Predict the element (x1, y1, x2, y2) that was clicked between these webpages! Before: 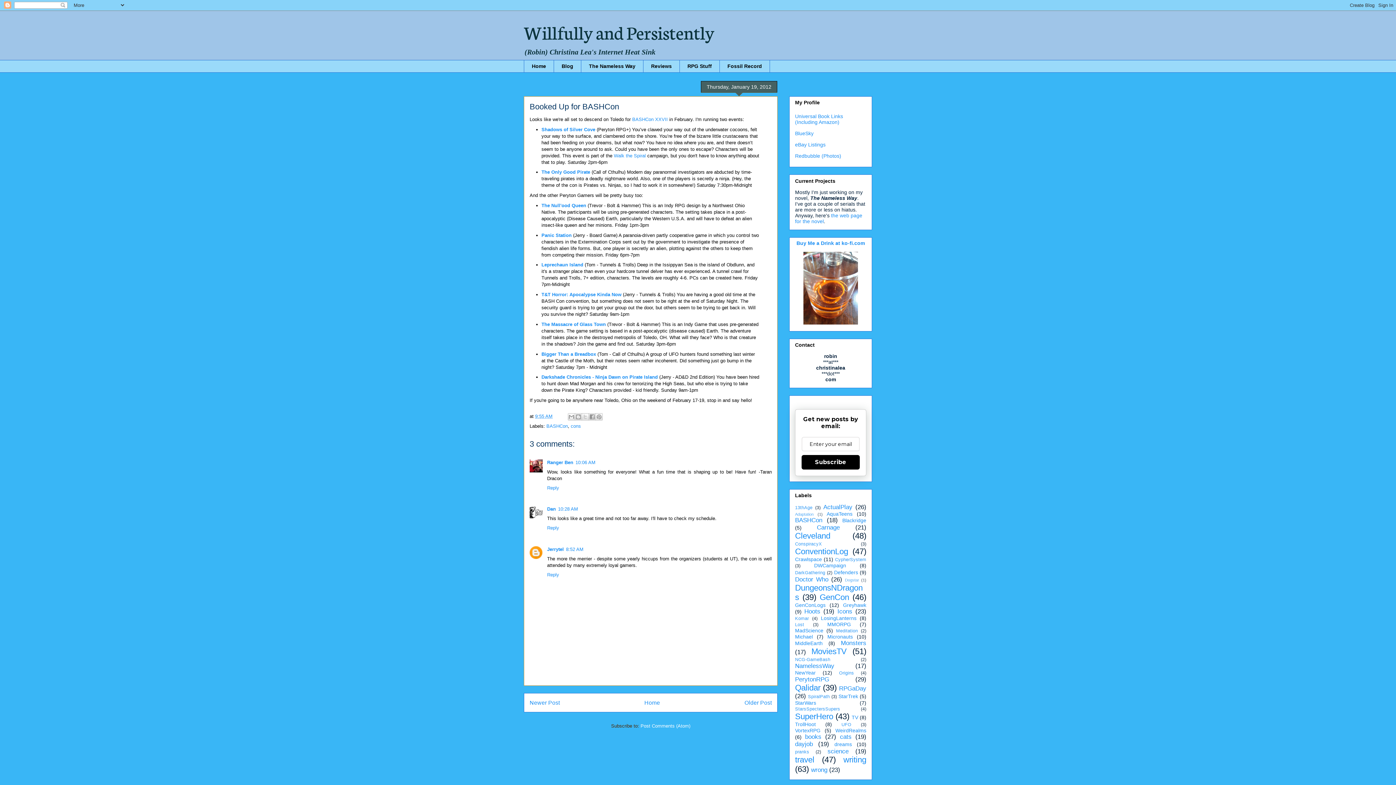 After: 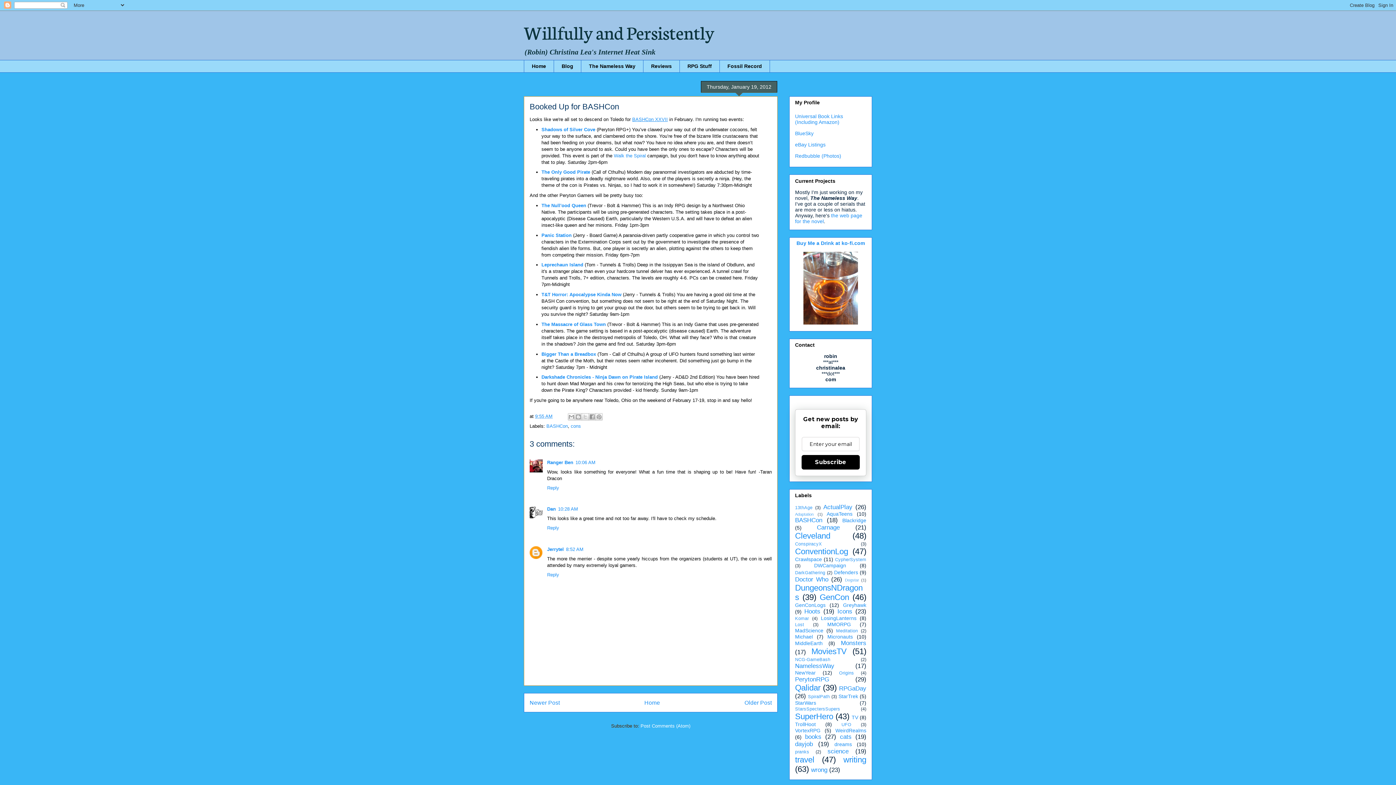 Action: bbox: (632, 116, 668, 122) label: BASHCon XXVII